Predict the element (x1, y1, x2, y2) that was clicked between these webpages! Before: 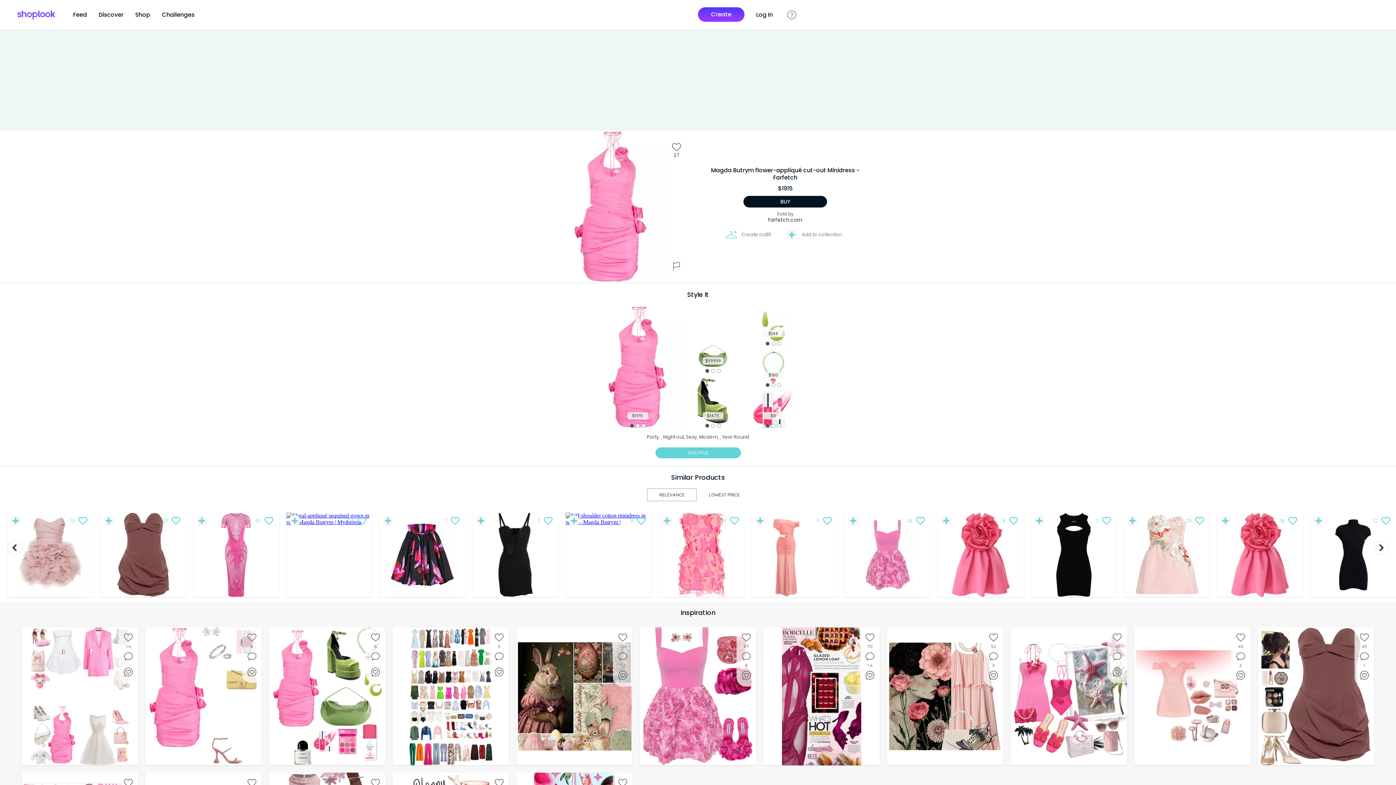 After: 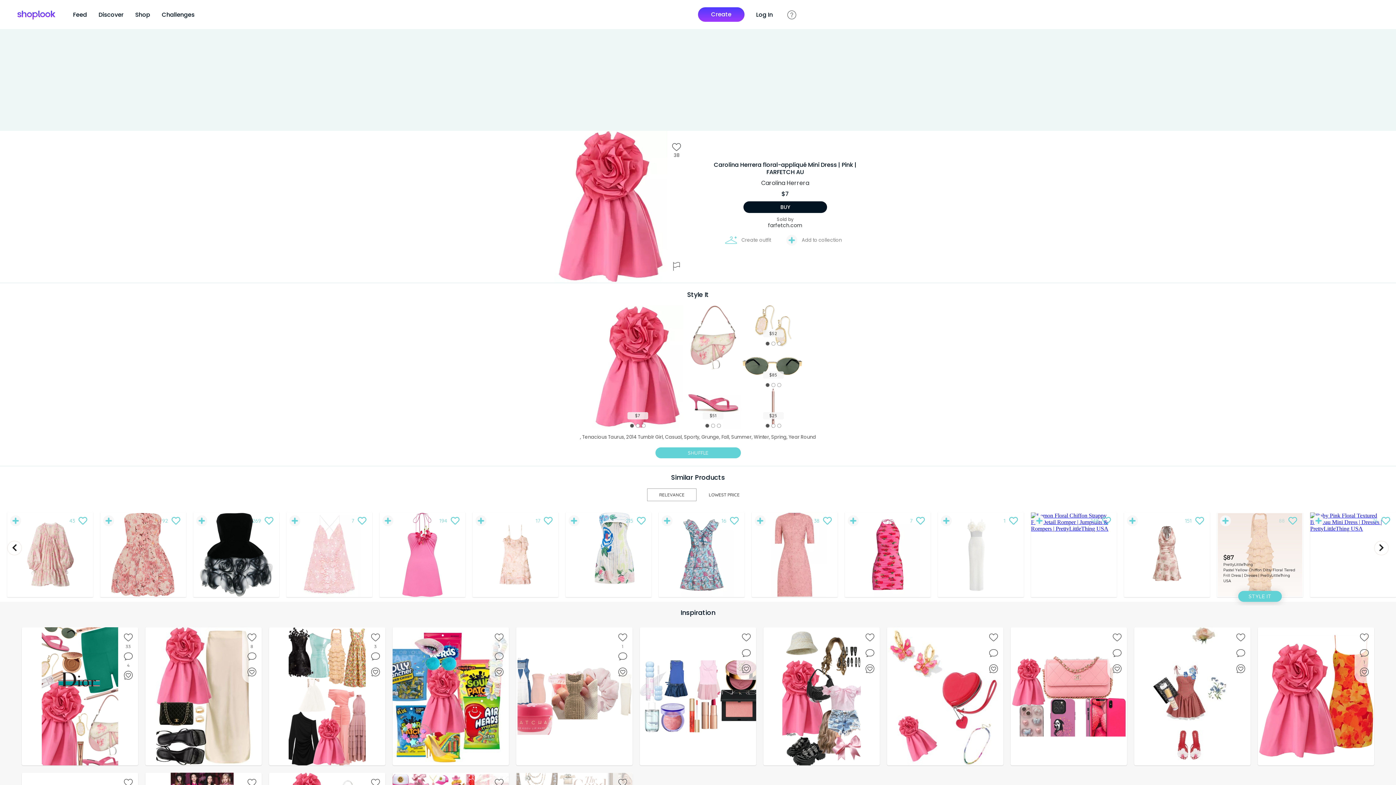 Action: label: 38 bbox: (1217, 481, 1303, 566)